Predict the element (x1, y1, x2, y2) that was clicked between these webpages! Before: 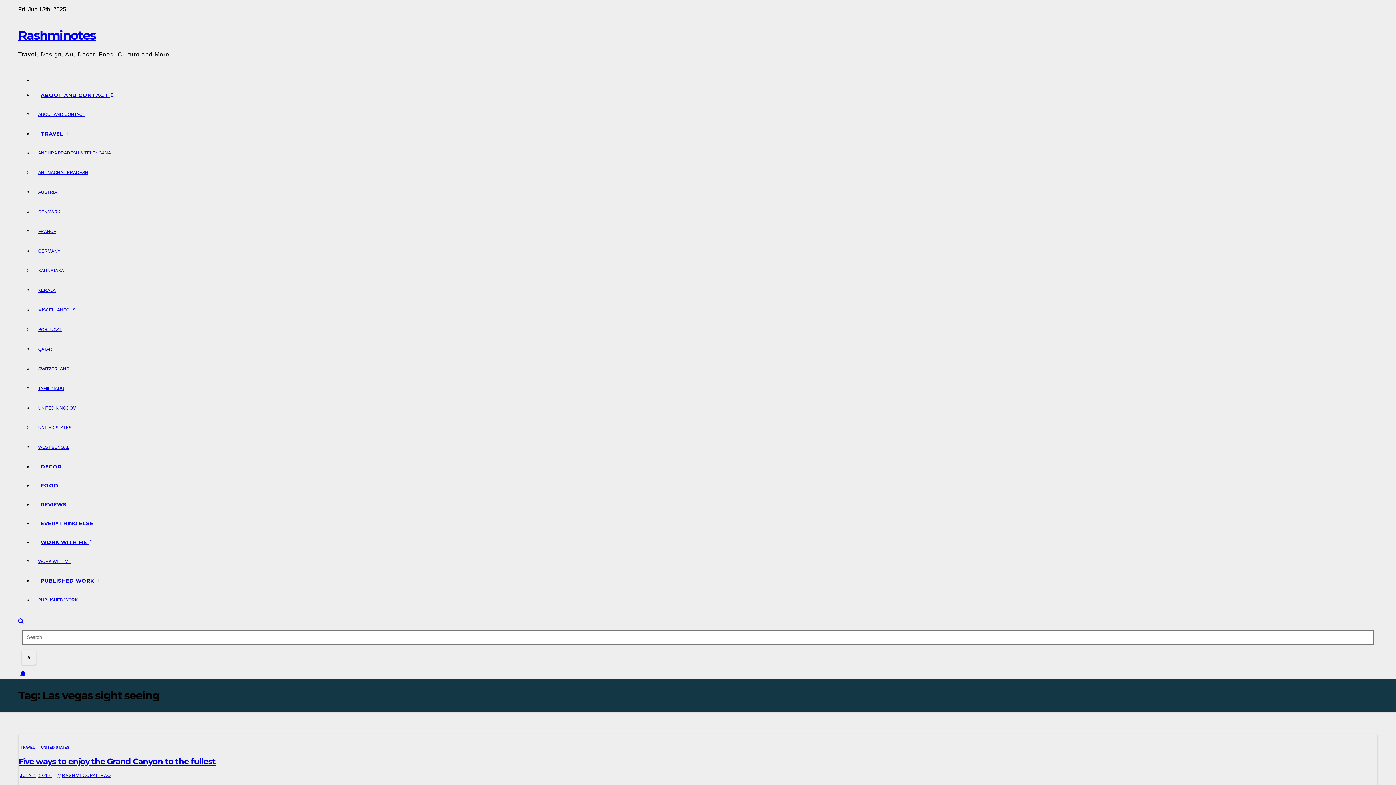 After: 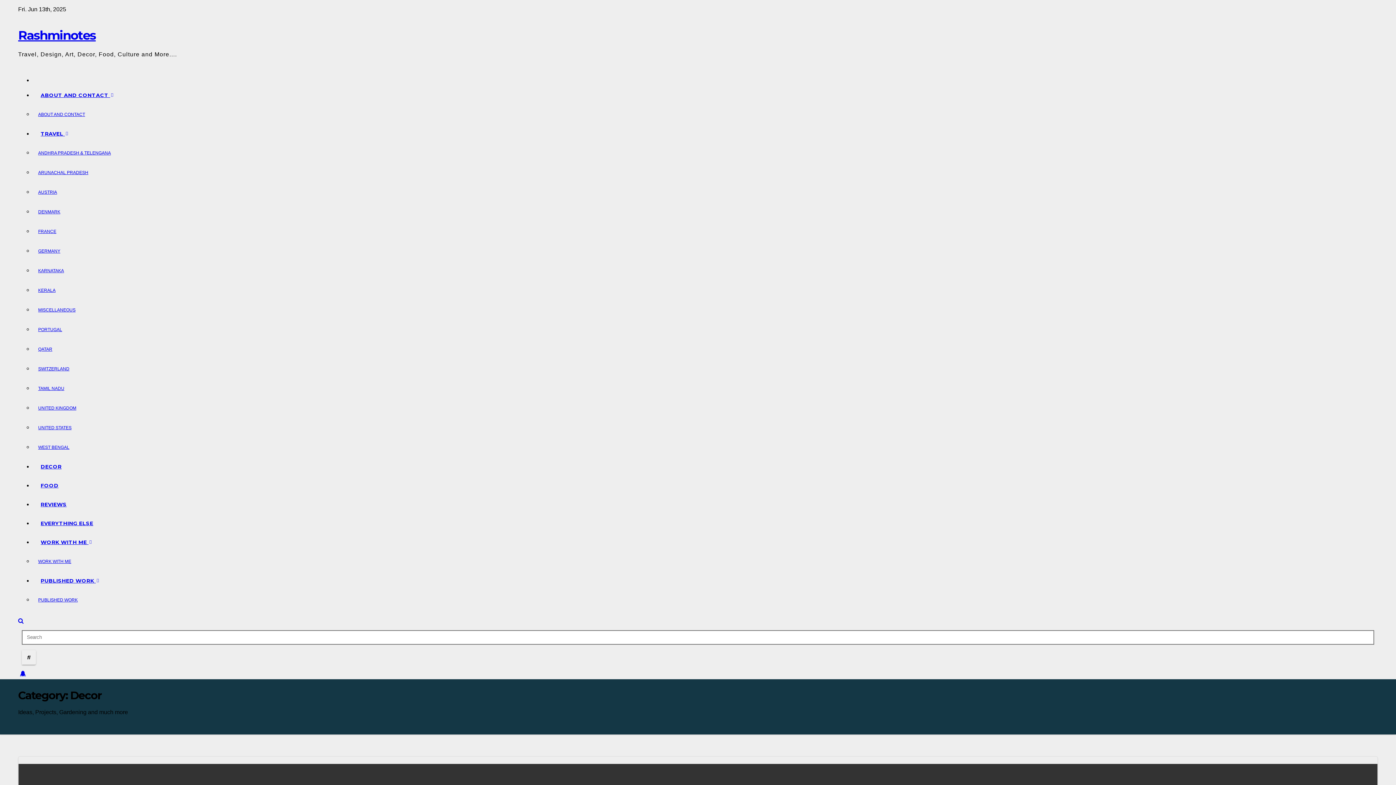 Action: label: DECOR bbox: (32, 457, 1378, 476)